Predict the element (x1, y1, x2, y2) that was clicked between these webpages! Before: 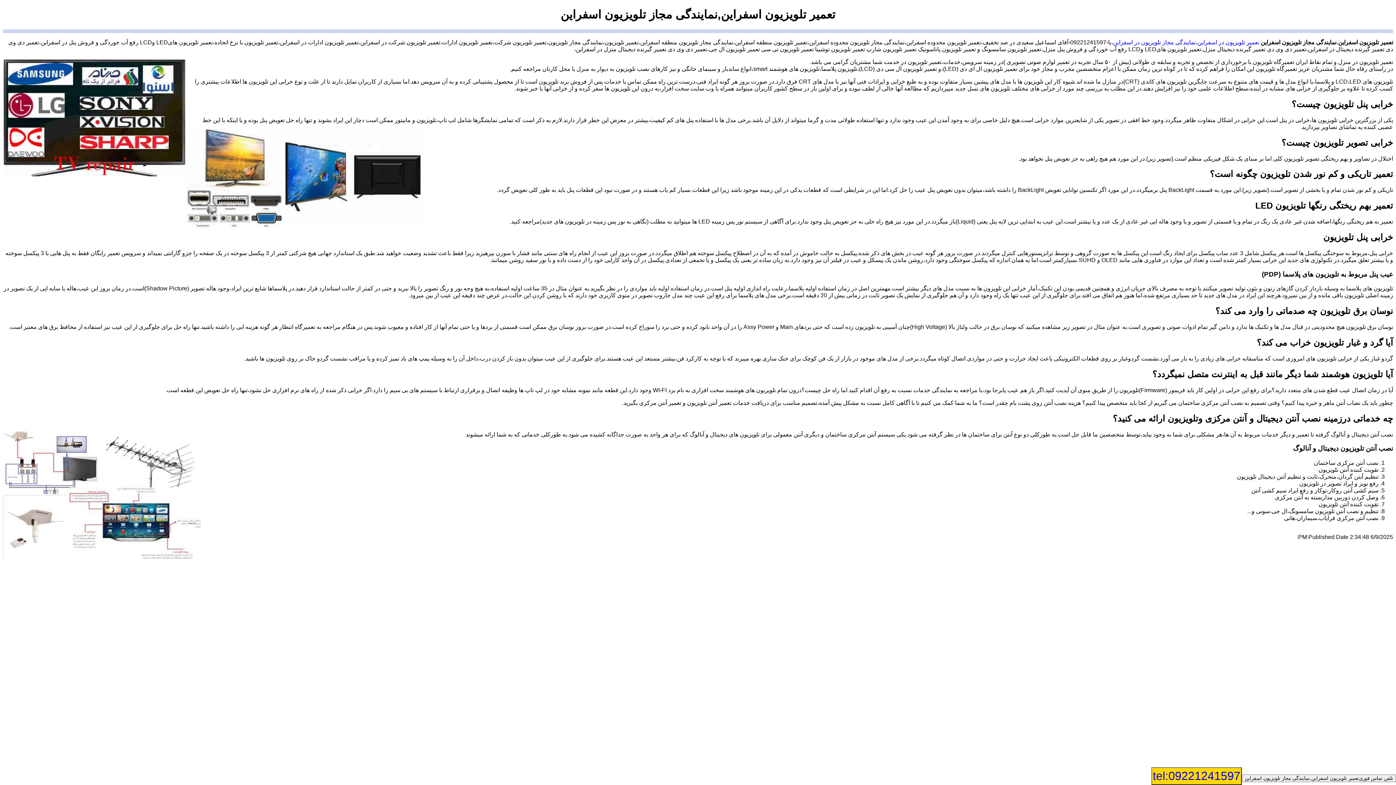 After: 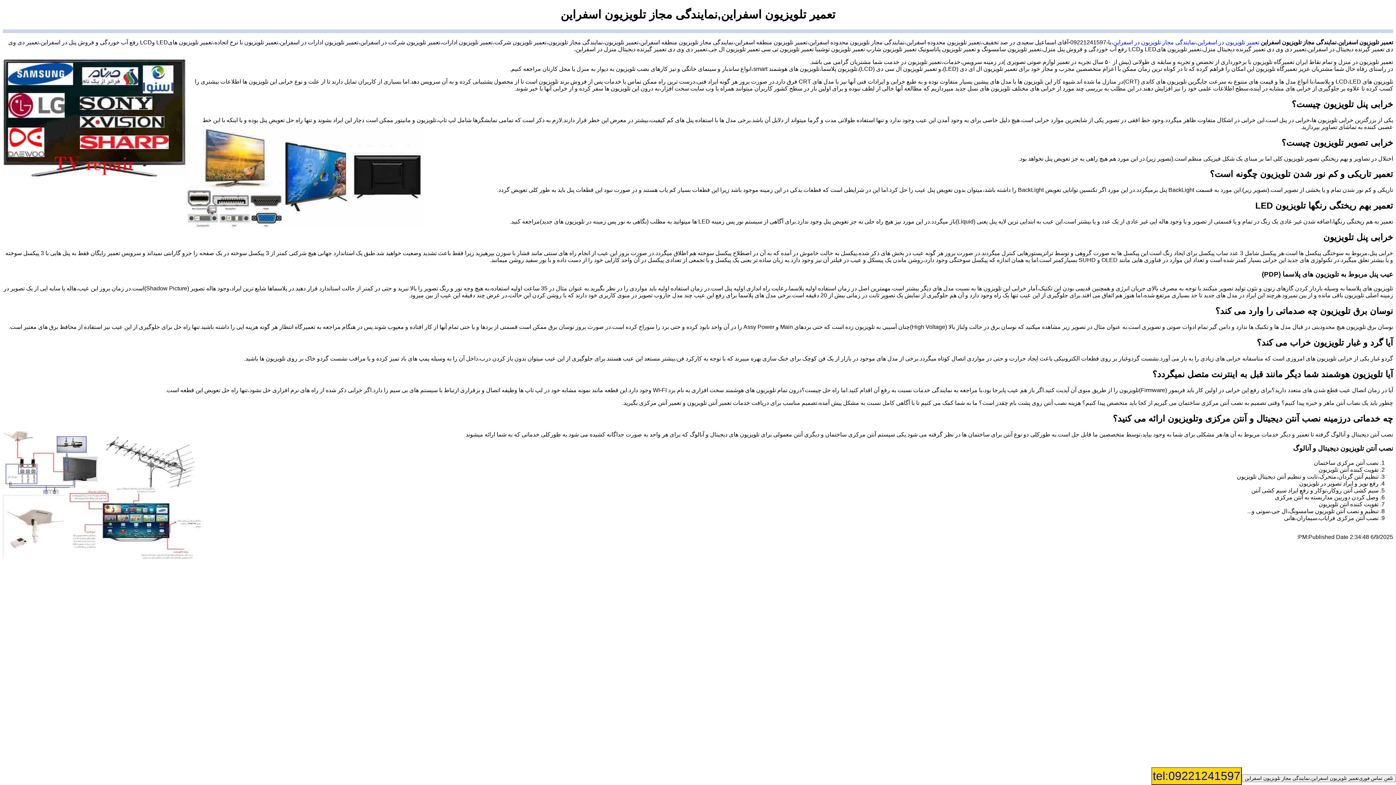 Action: bbox: (1153, 769, 1240, 782) label: tel:09221241597